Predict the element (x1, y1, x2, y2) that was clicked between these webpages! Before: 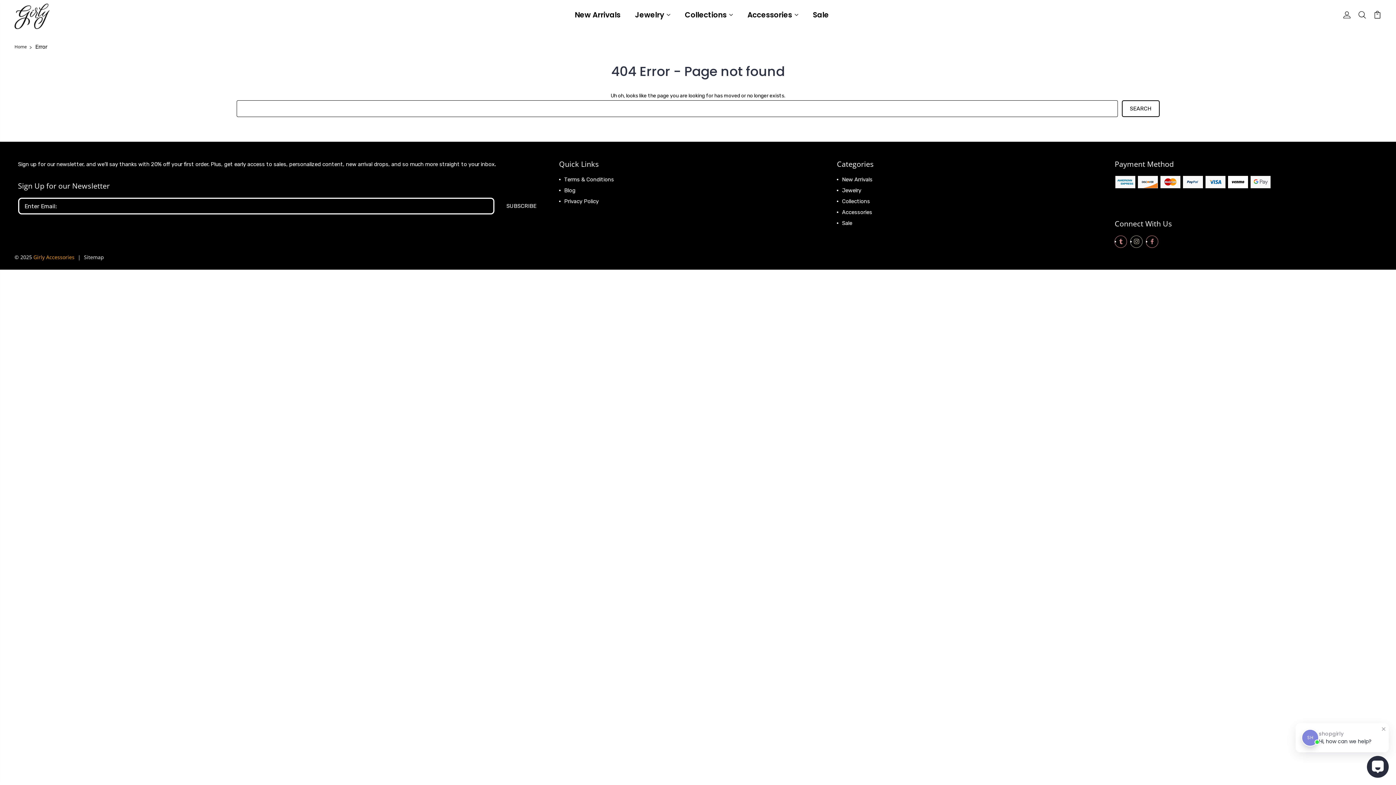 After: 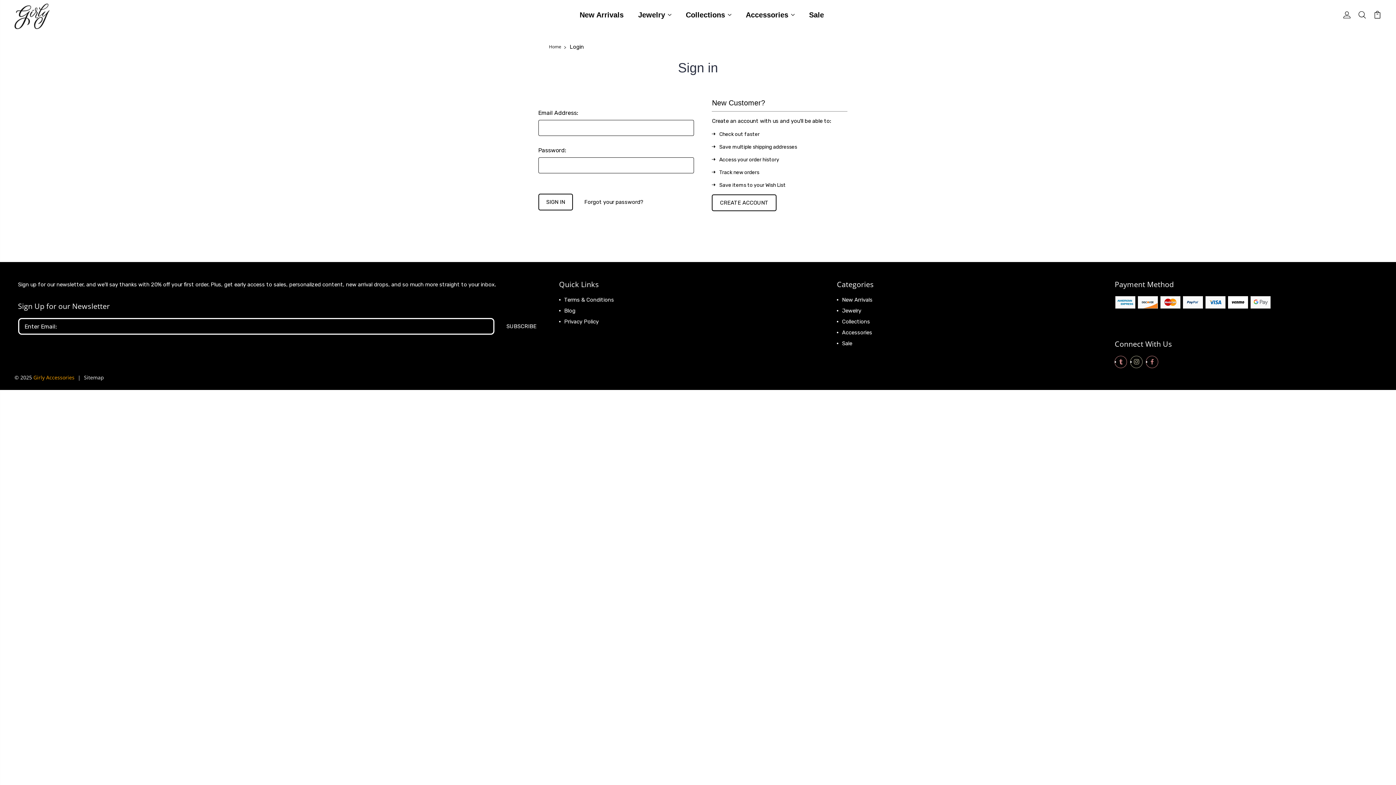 Action: bbox: (1343, 10, 1351, 27)